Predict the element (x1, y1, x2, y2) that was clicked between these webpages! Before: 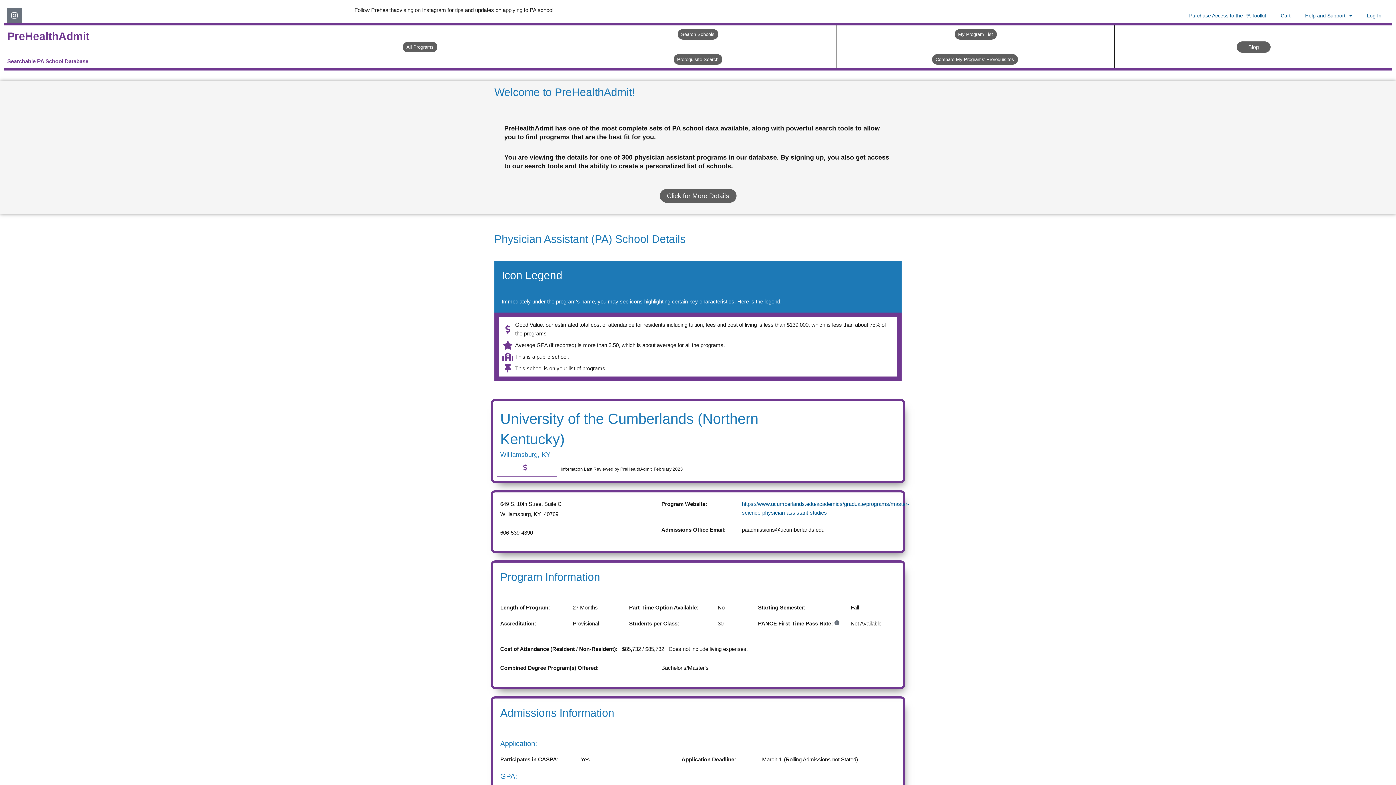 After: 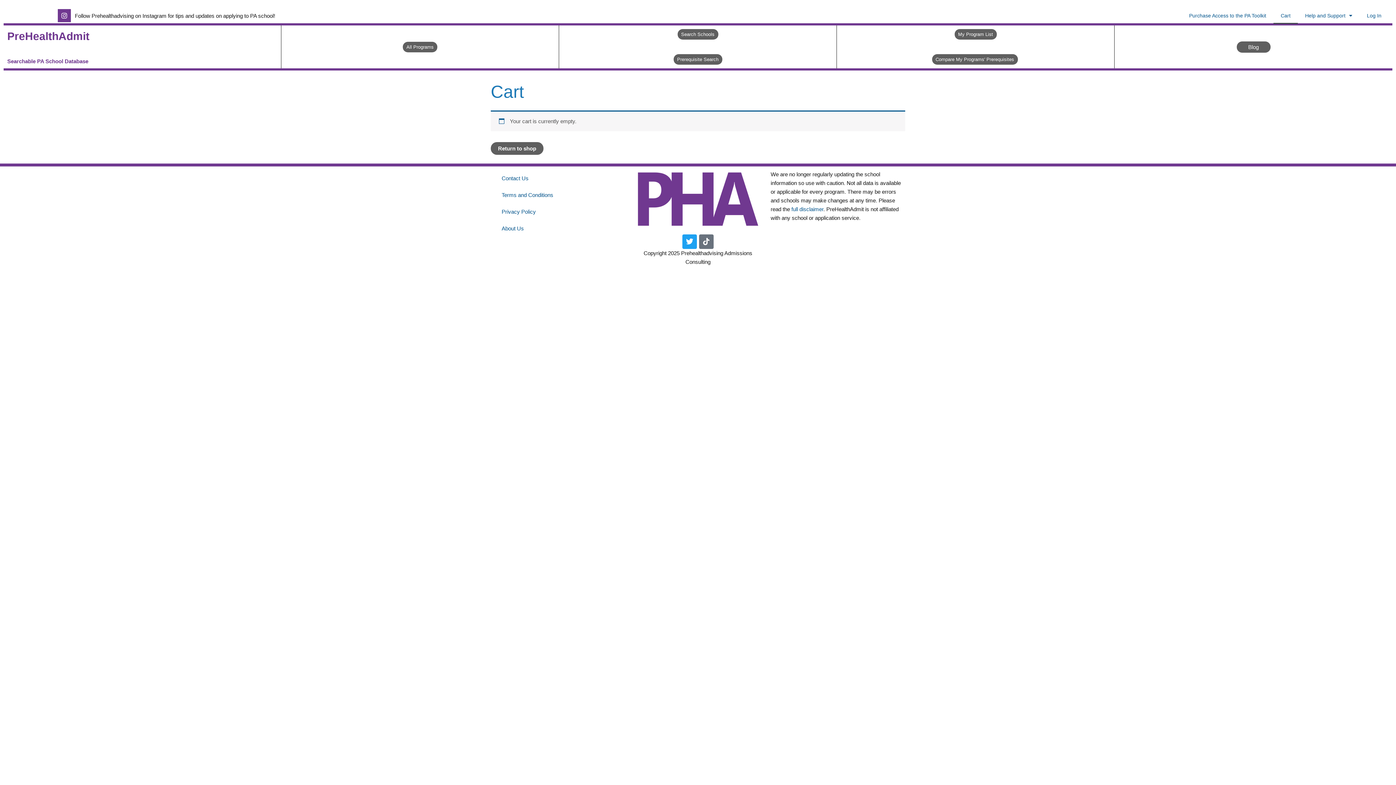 Action: label: Cart bbox: (1273, 7, 1298, 24)